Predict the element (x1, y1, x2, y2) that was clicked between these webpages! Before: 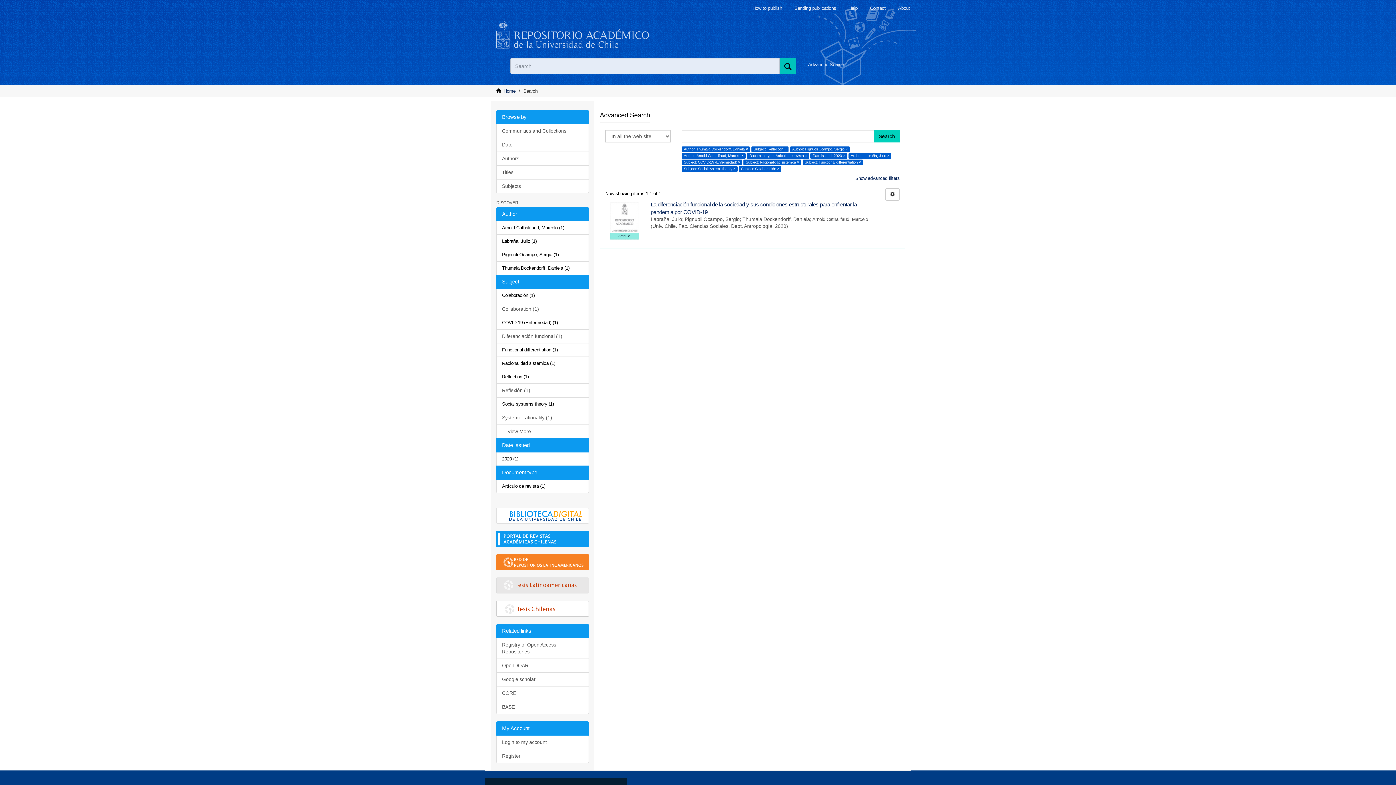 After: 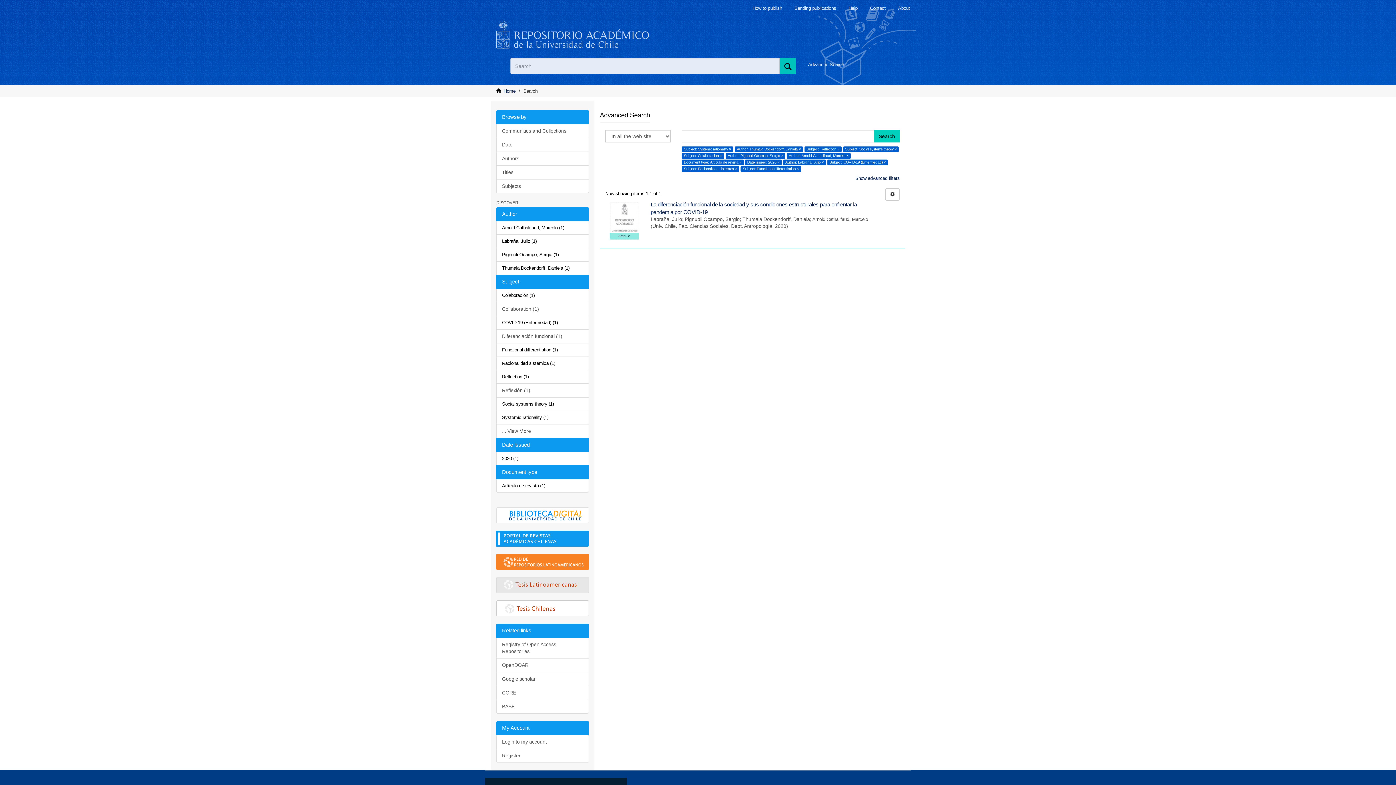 Action: label: Systemic rationality (1) bbox: (496, 410, 589, 425)